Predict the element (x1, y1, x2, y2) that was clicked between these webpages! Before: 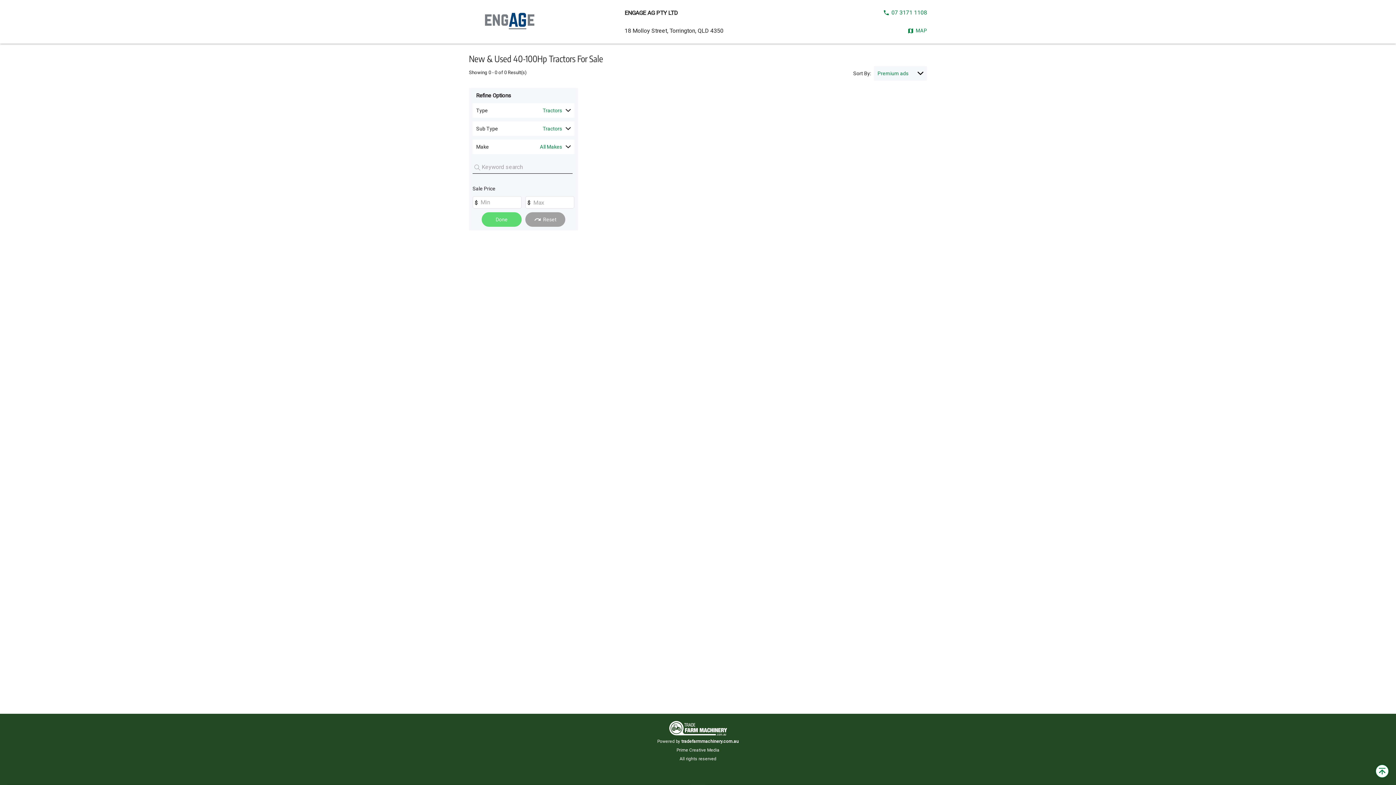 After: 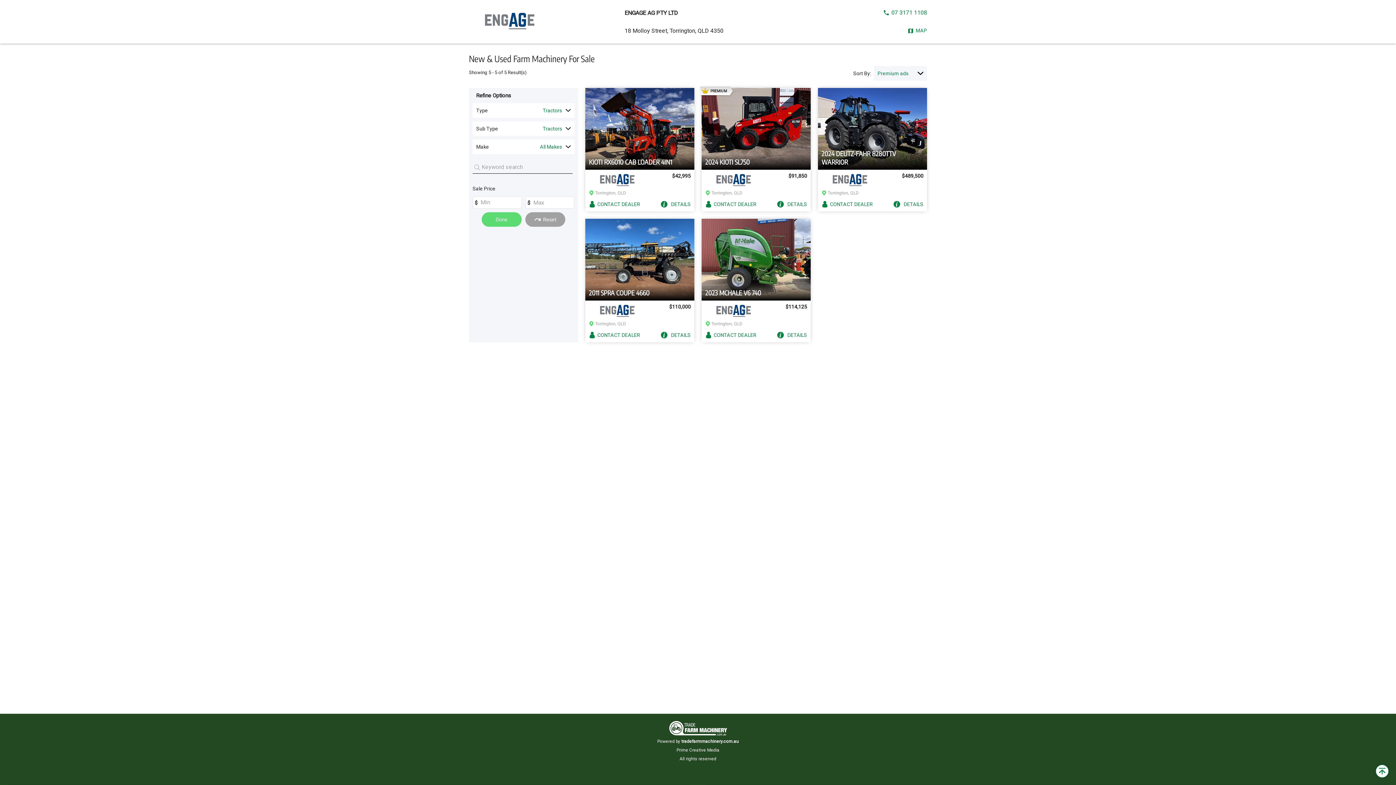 Action: bbox: (469, 12, 578, 31)